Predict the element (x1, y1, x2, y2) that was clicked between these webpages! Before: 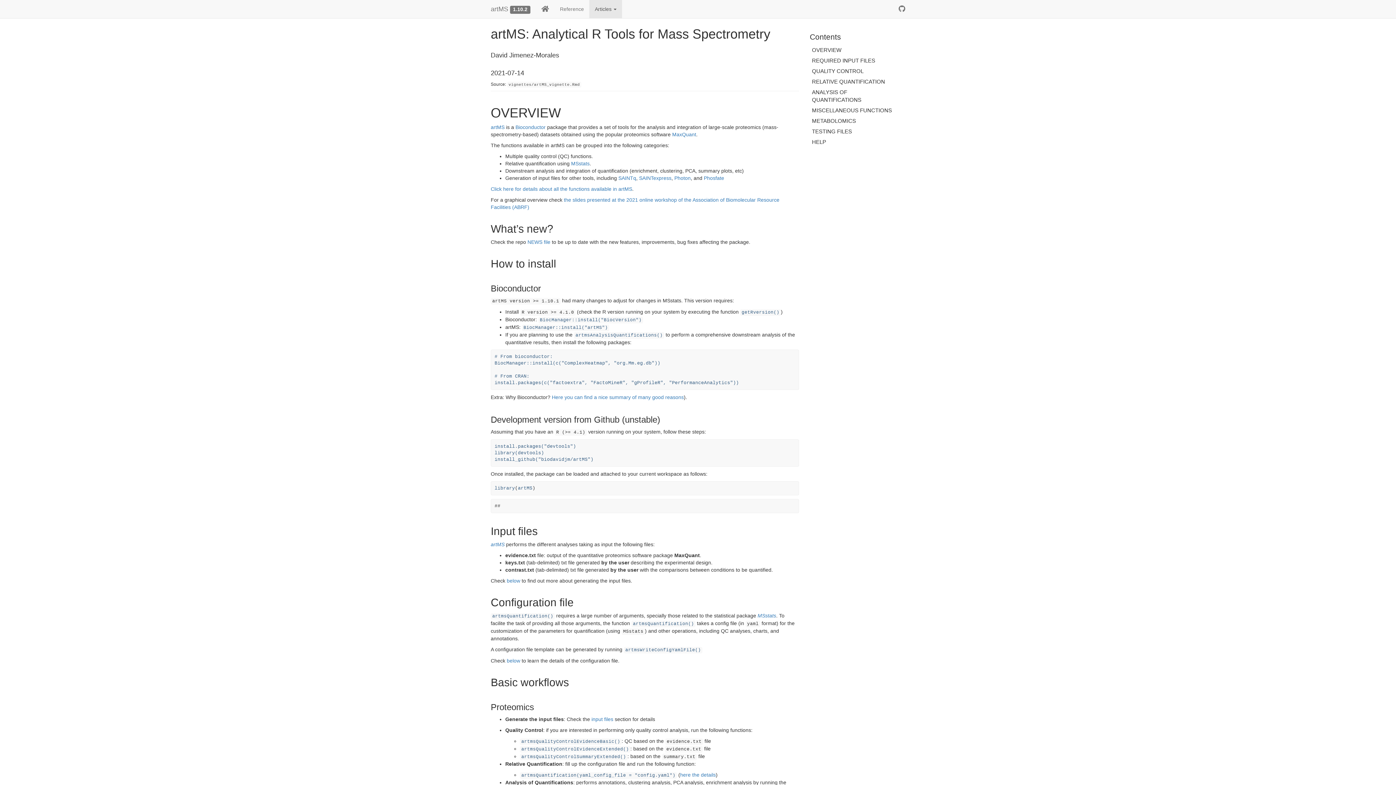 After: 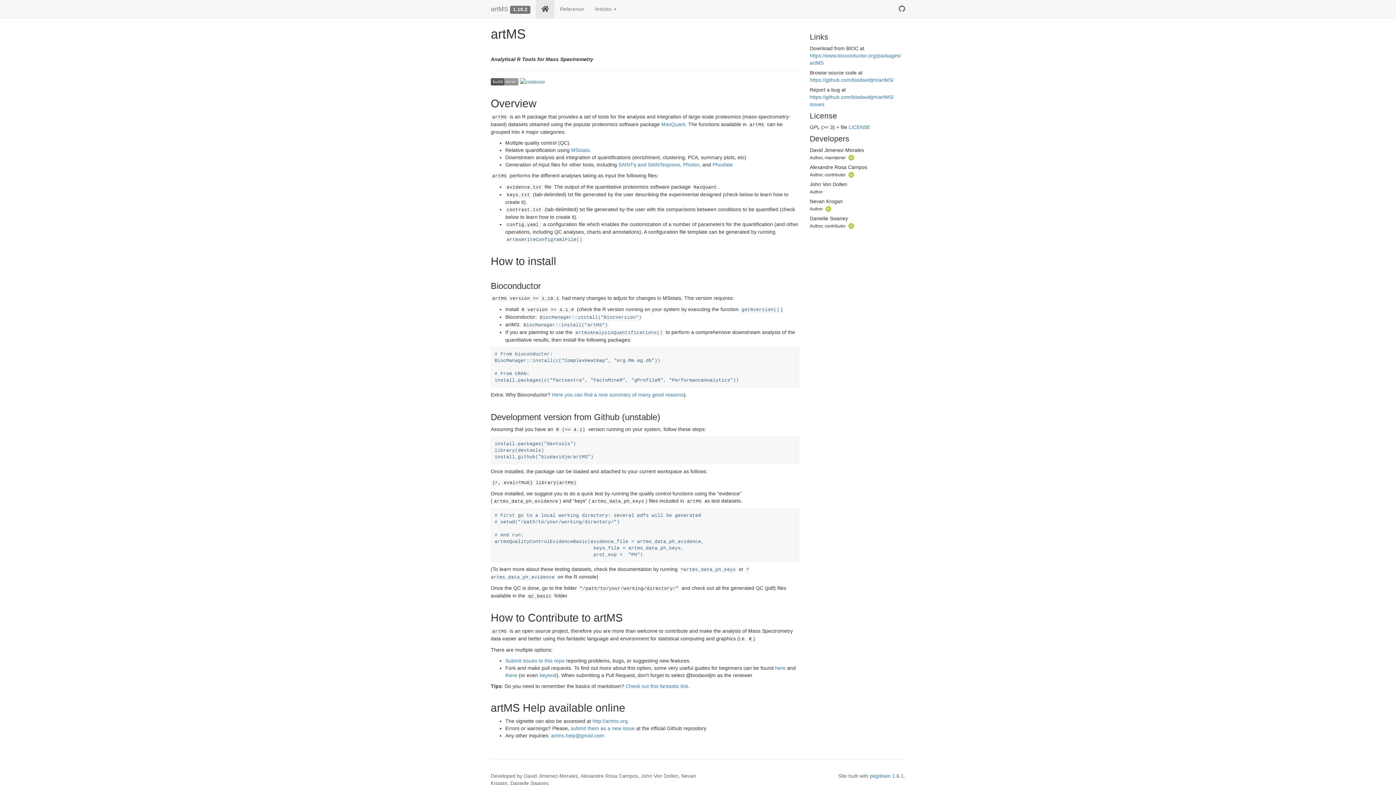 Action: bbox: (536, 0, 554, 18)